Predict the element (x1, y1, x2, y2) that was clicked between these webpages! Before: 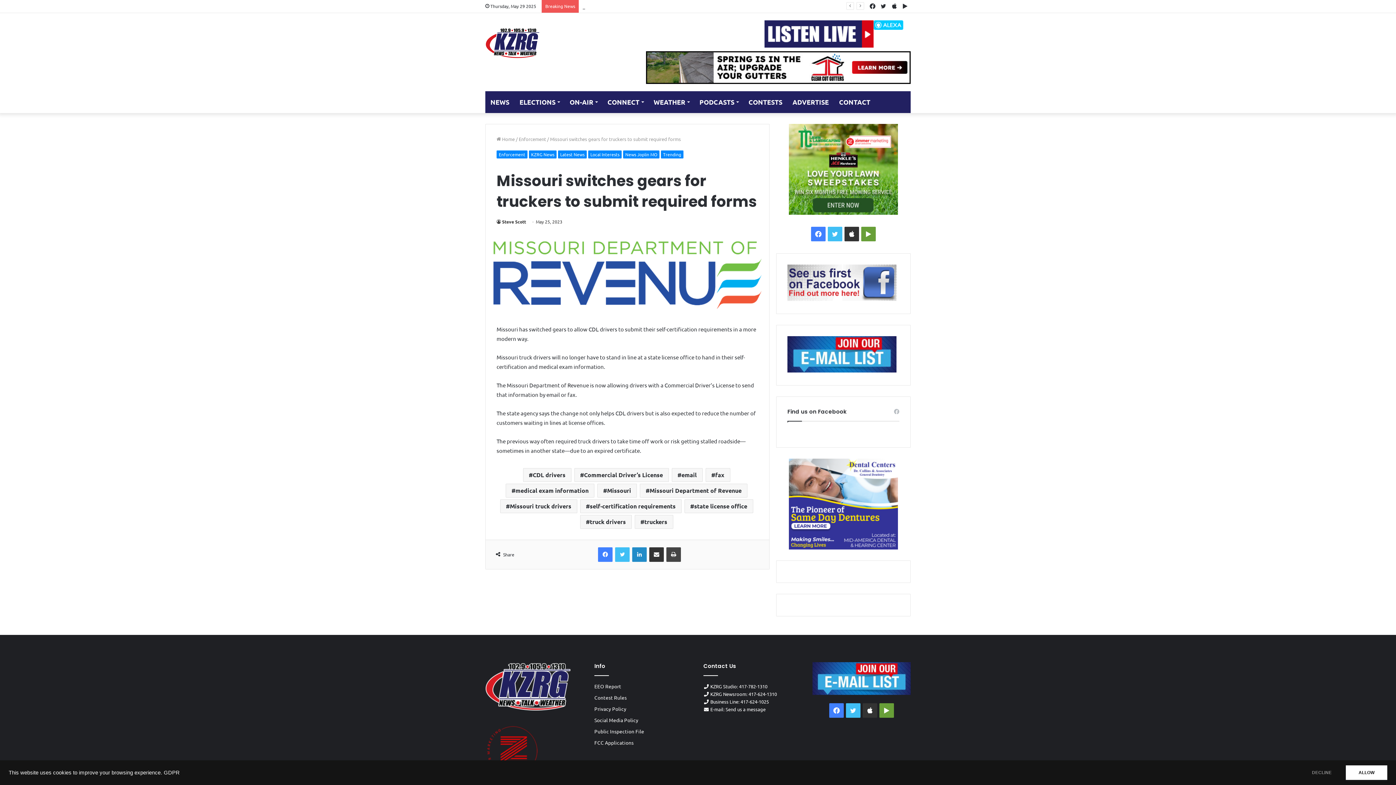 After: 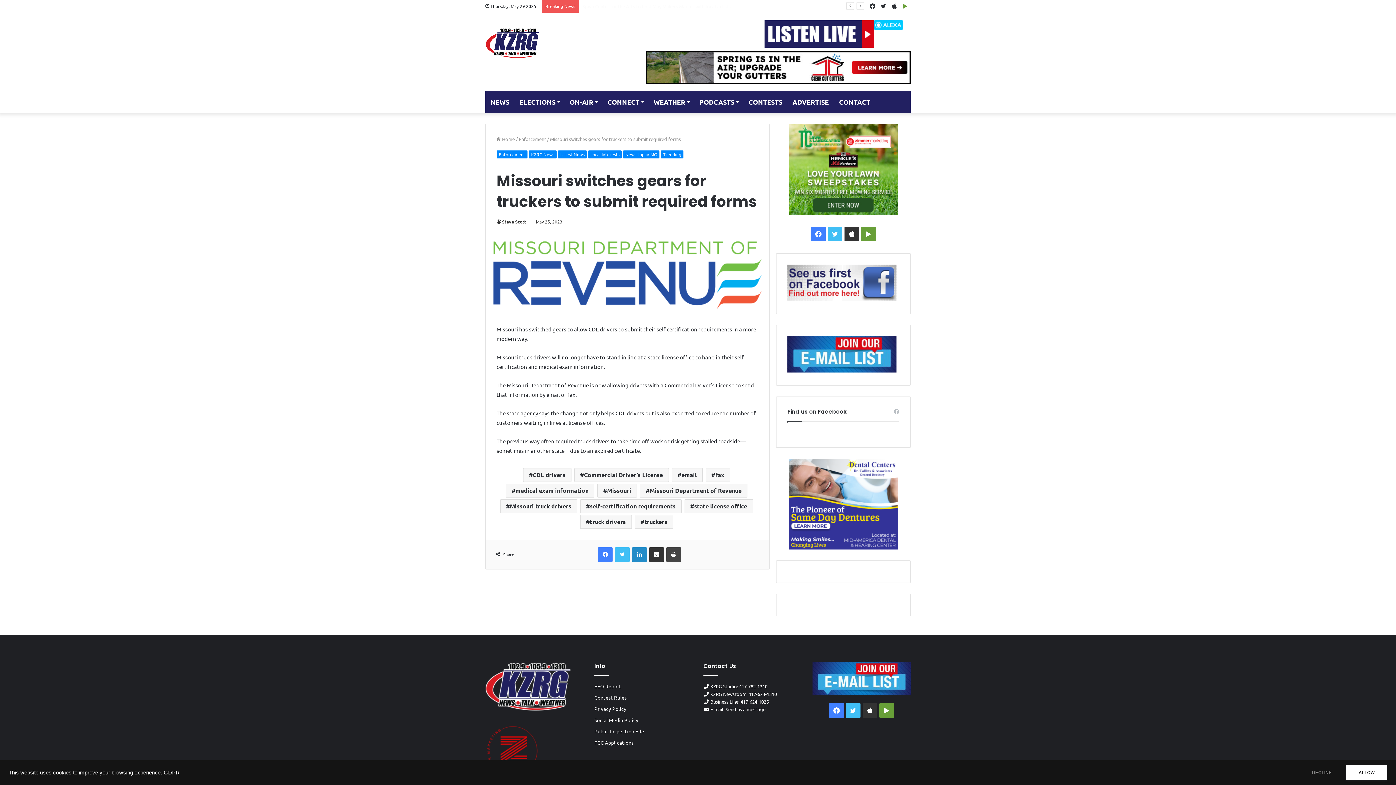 Action: bbox: (900, 0, 910, 12) label: Google Play